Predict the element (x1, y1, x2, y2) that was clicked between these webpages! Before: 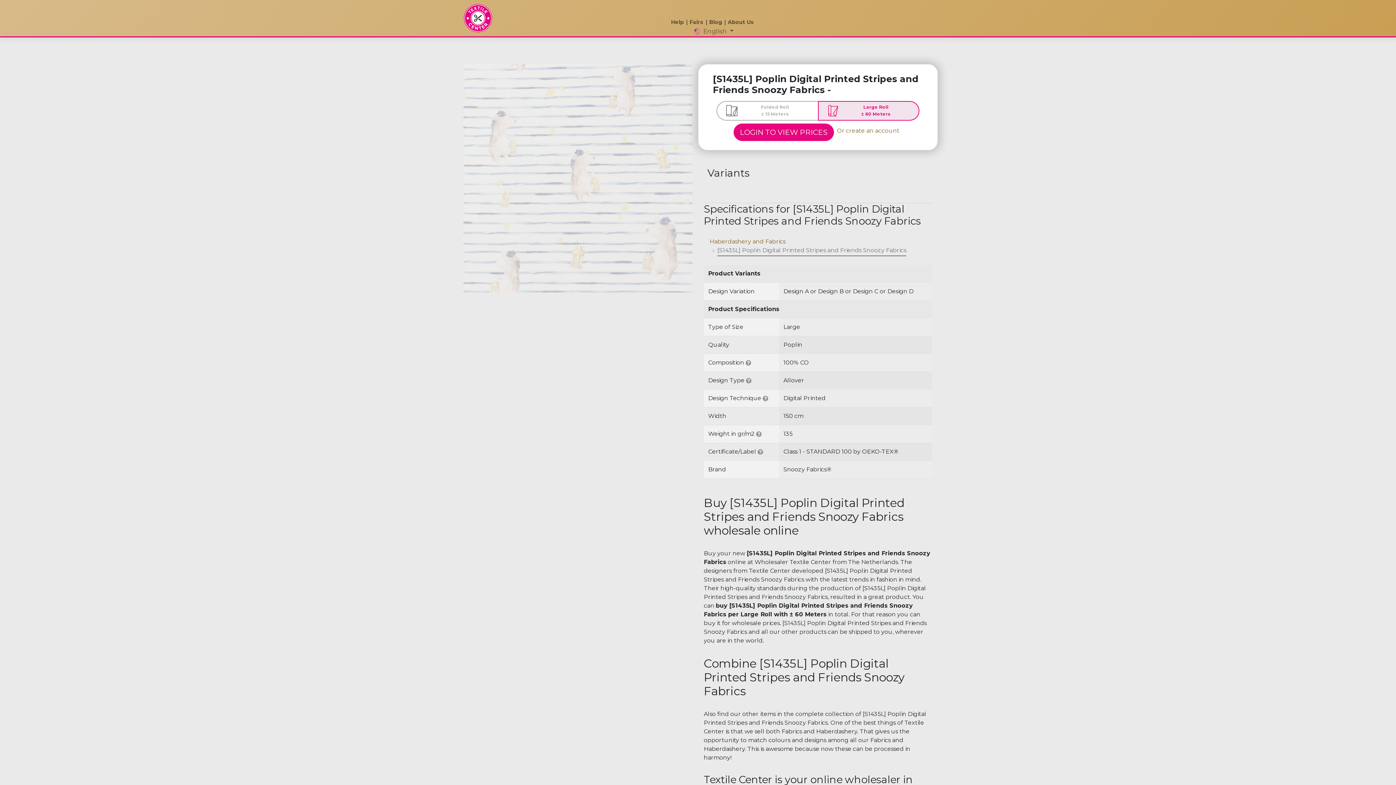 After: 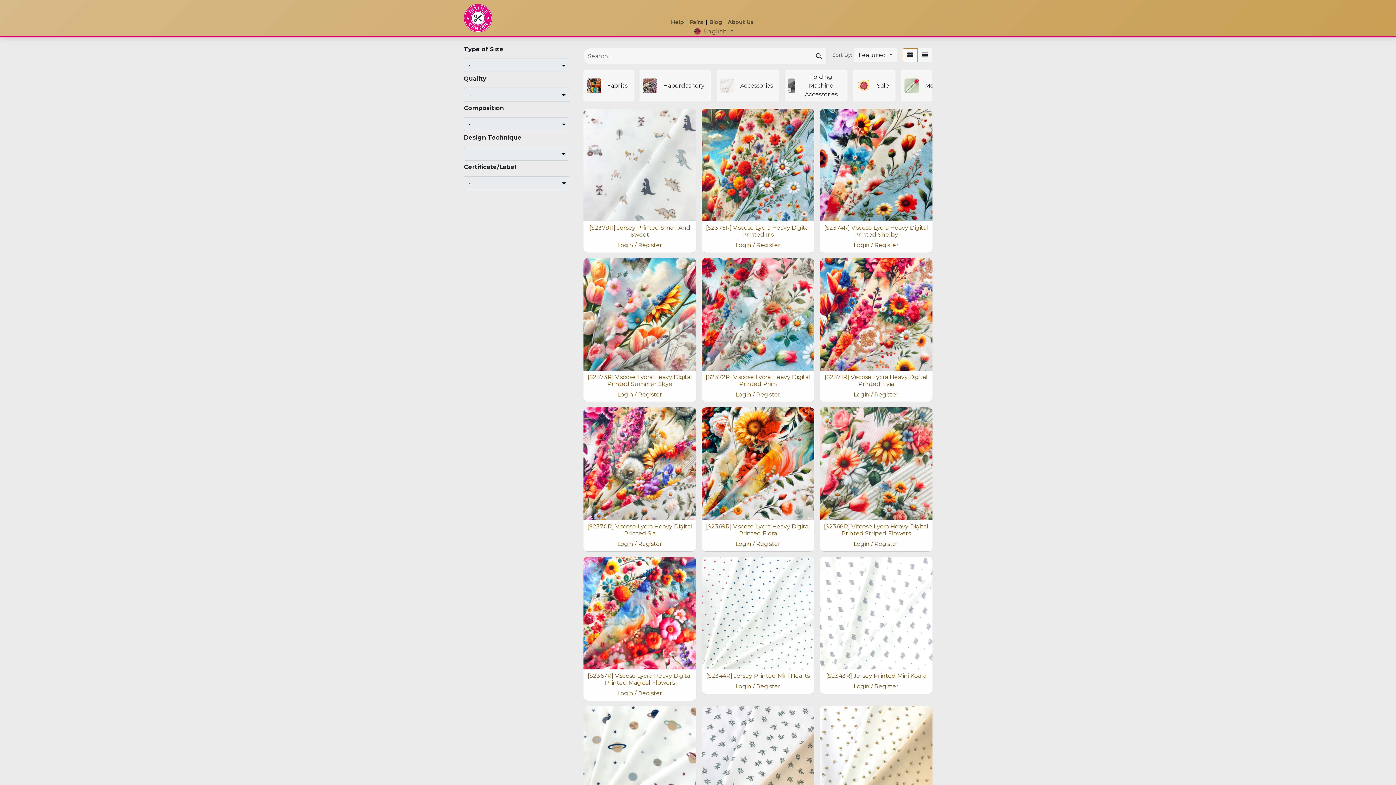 Action: bbox: (680, 0, 701, 18) label:  0